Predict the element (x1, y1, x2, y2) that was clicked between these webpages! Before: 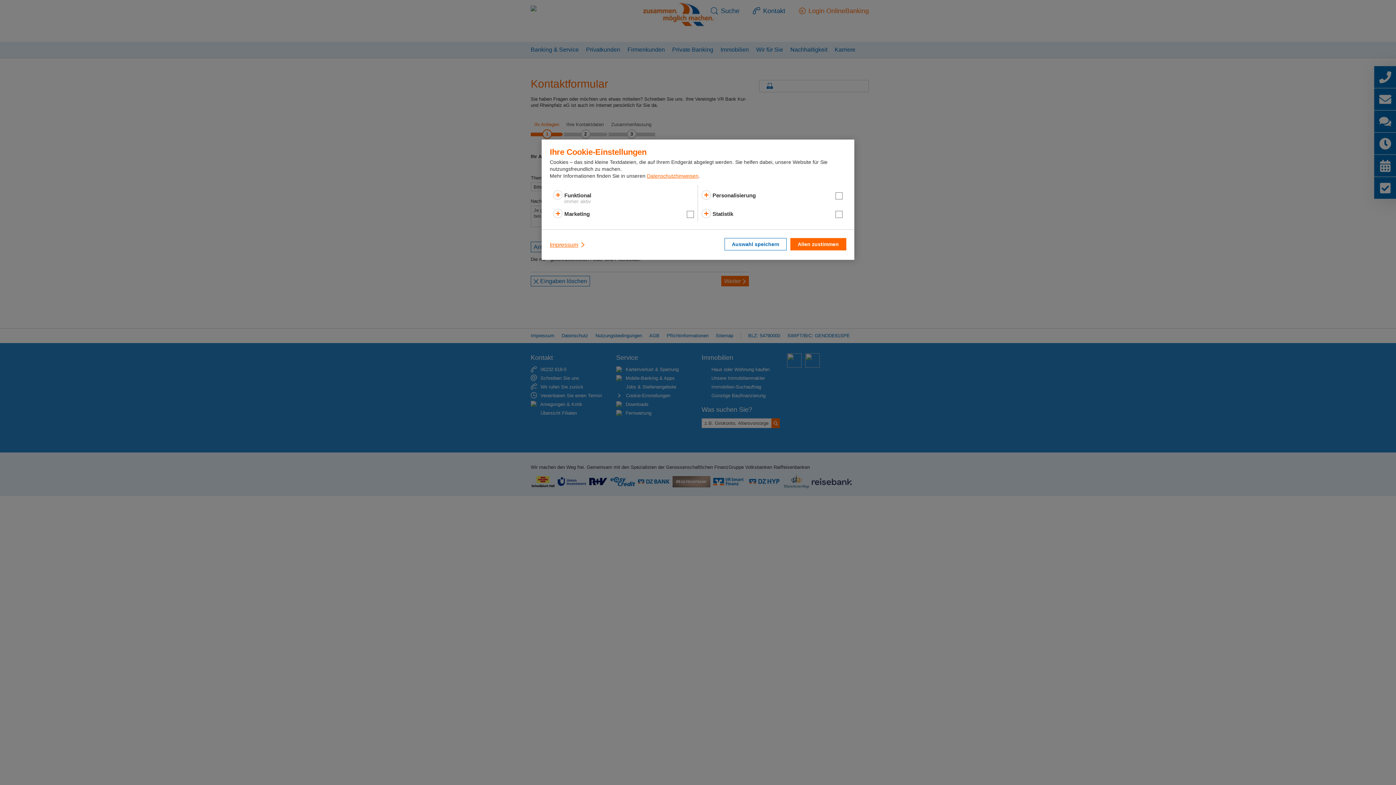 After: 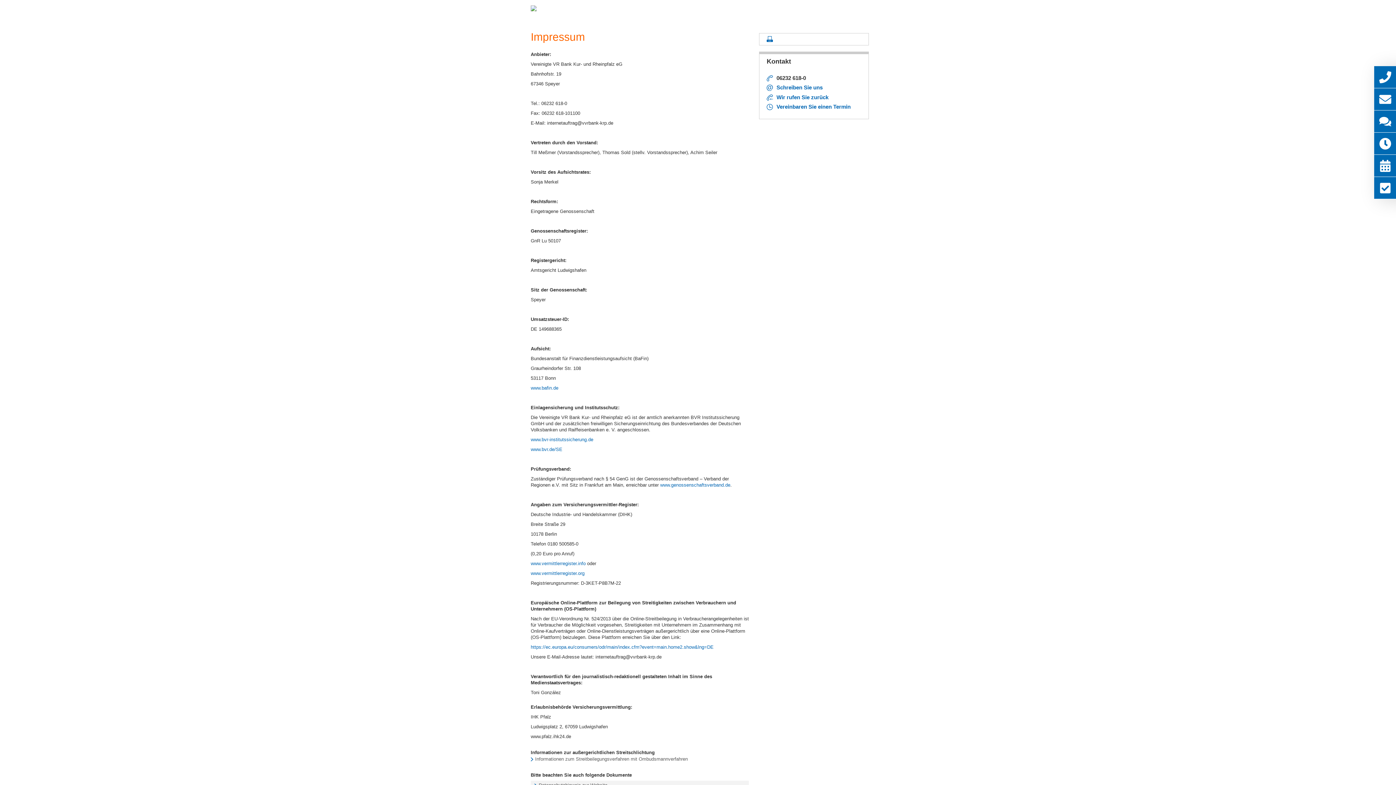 Action: label: Impressum bbox: (549, 238, 586, 251)